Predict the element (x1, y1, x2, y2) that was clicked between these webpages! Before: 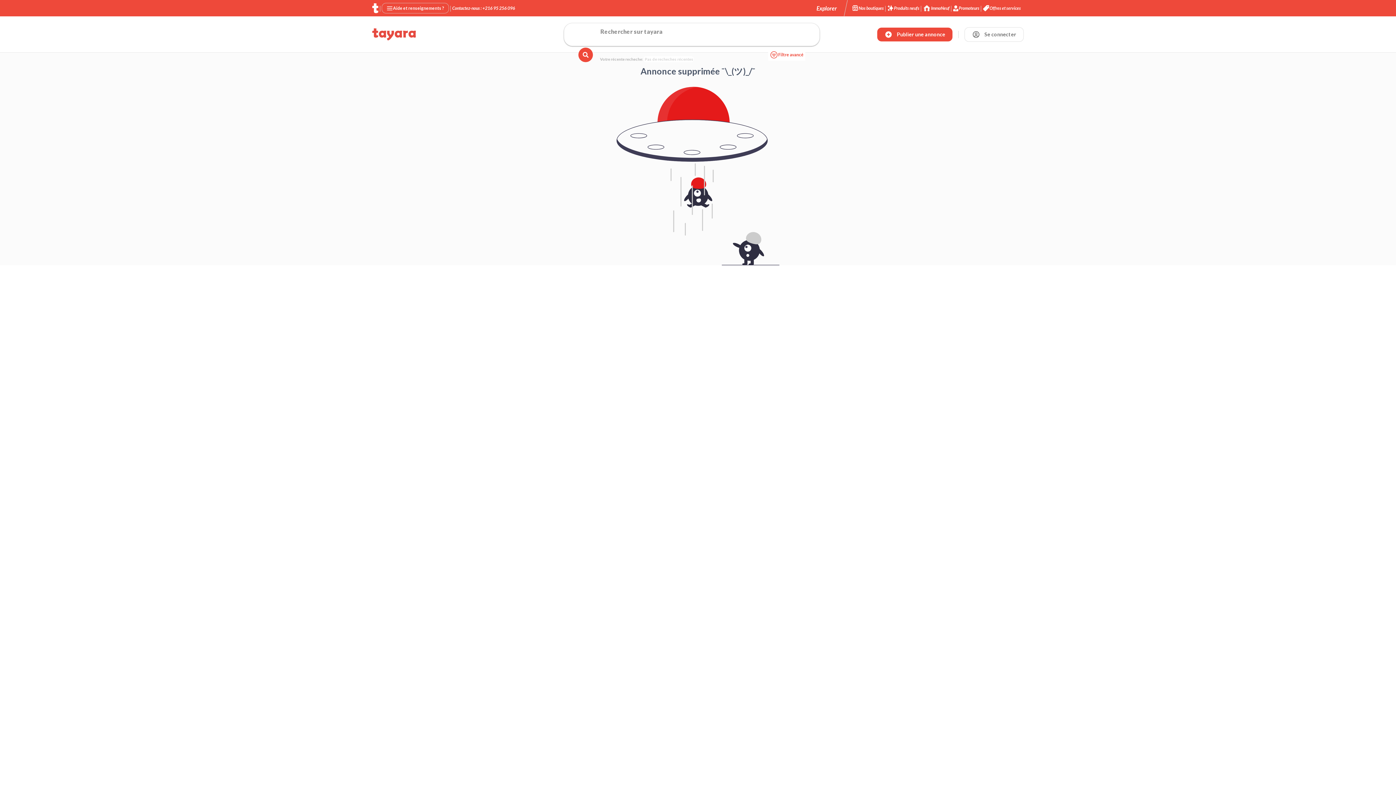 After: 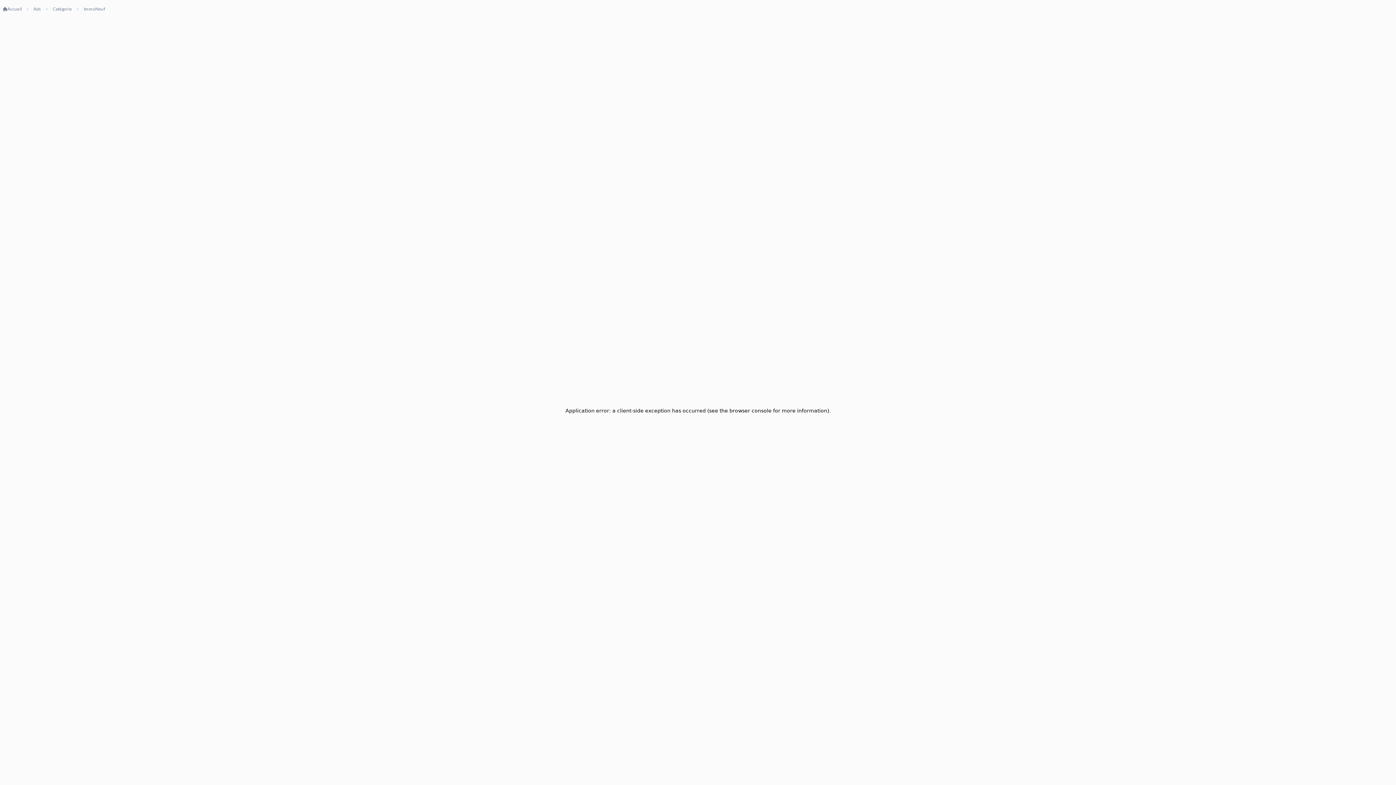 Action: bbox: (922, 4, 949, 12) label: Immoexpert by Tayara